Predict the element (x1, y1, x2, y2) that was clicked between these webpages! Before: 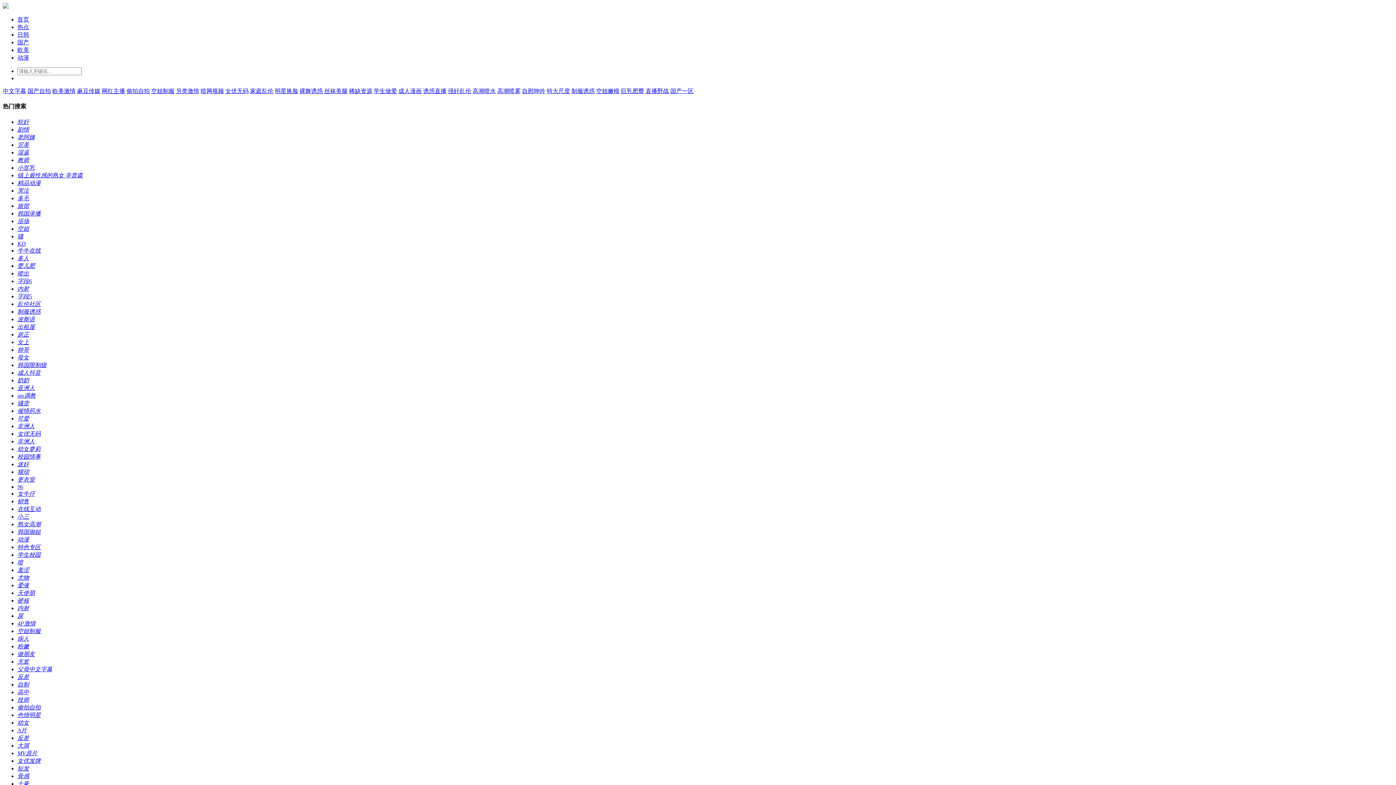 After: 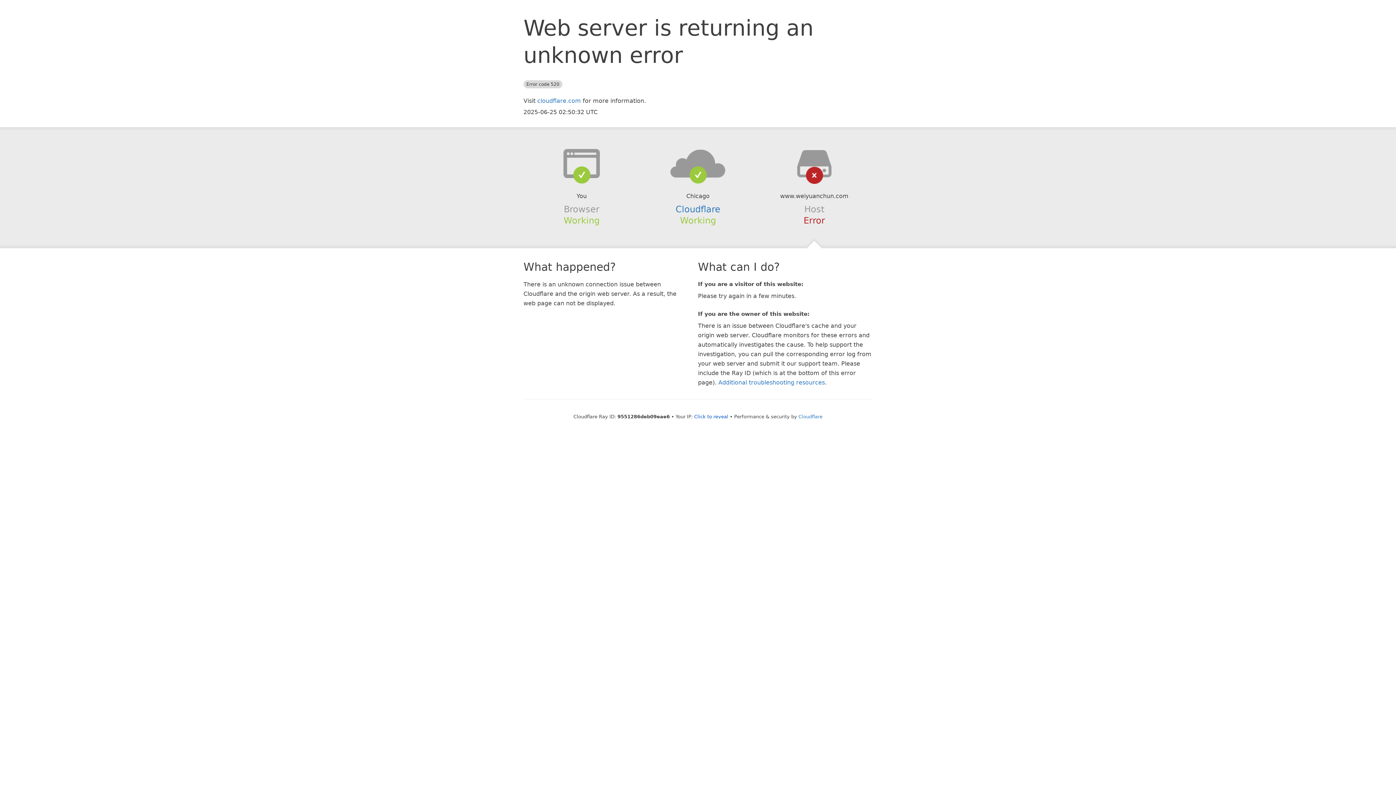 Action: bbox: (17, 293, 32, 299) label: 字段5